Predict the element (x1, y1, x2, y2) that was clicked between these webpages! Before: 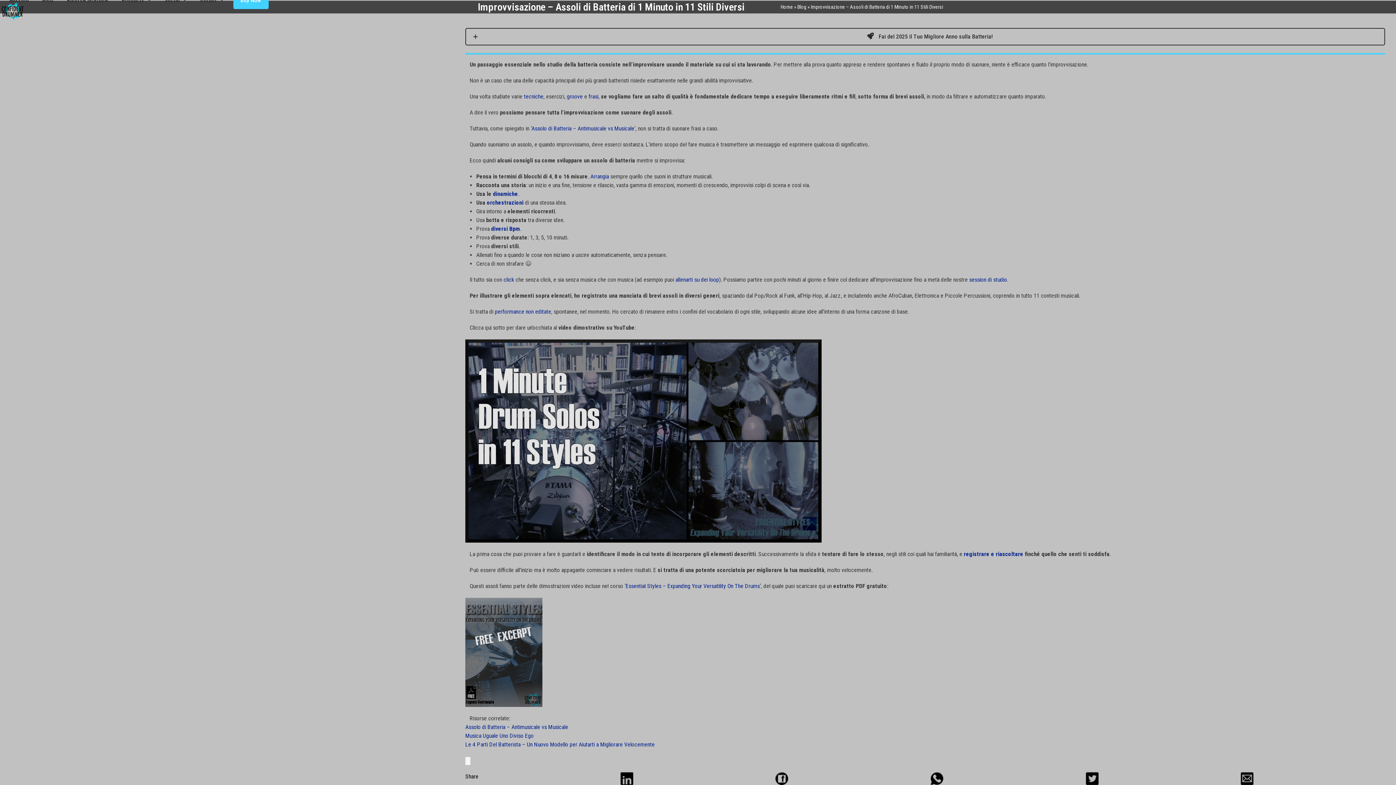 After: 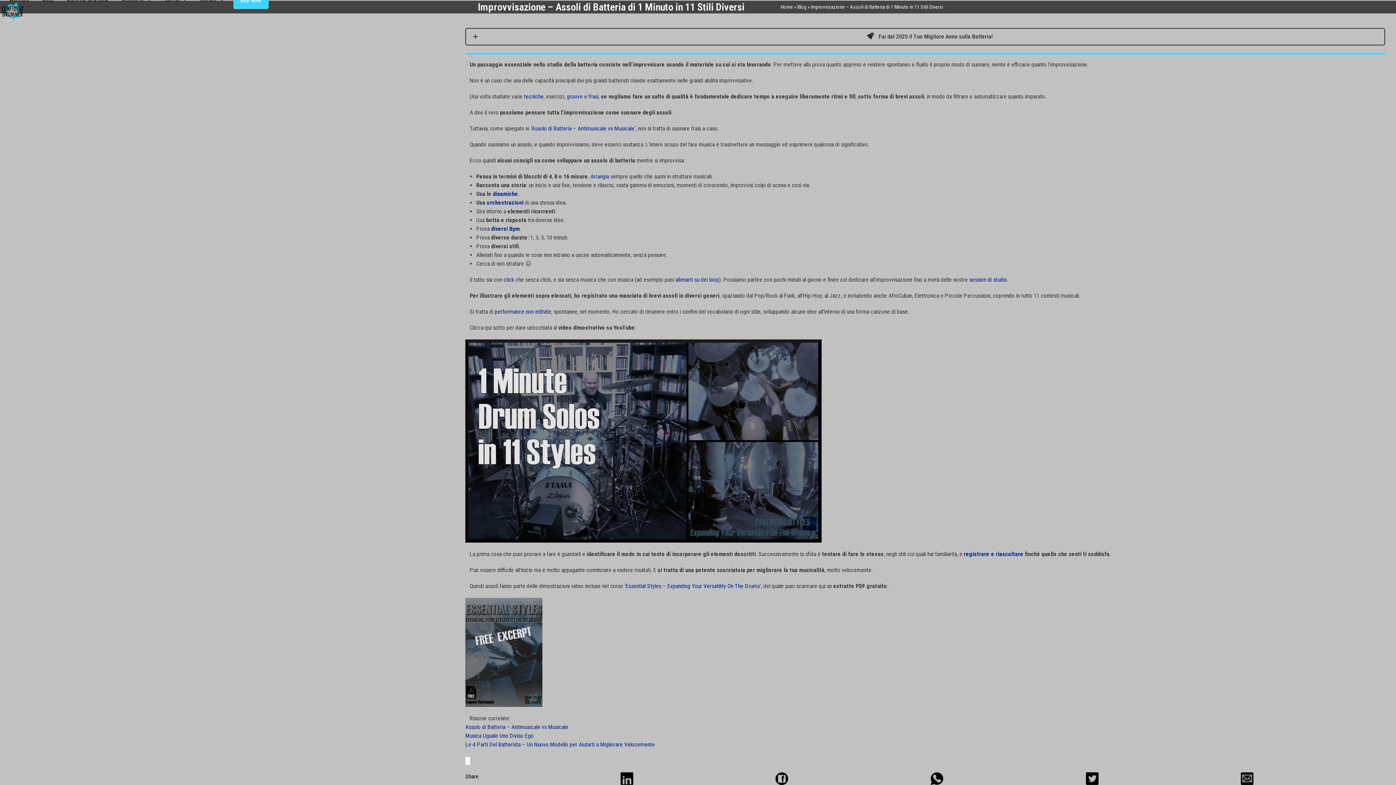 Action: label: performance non editate bbox: (494, 308, 551, 315)